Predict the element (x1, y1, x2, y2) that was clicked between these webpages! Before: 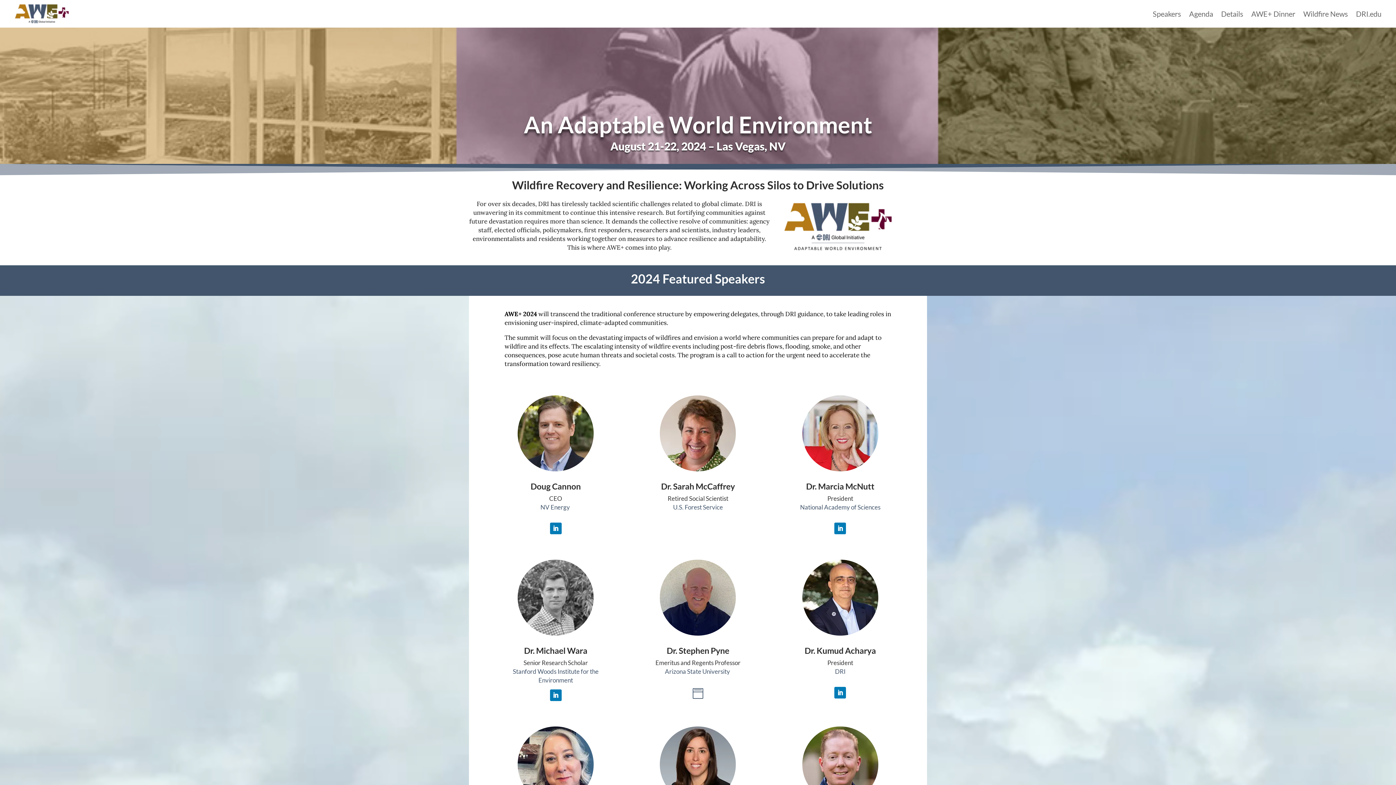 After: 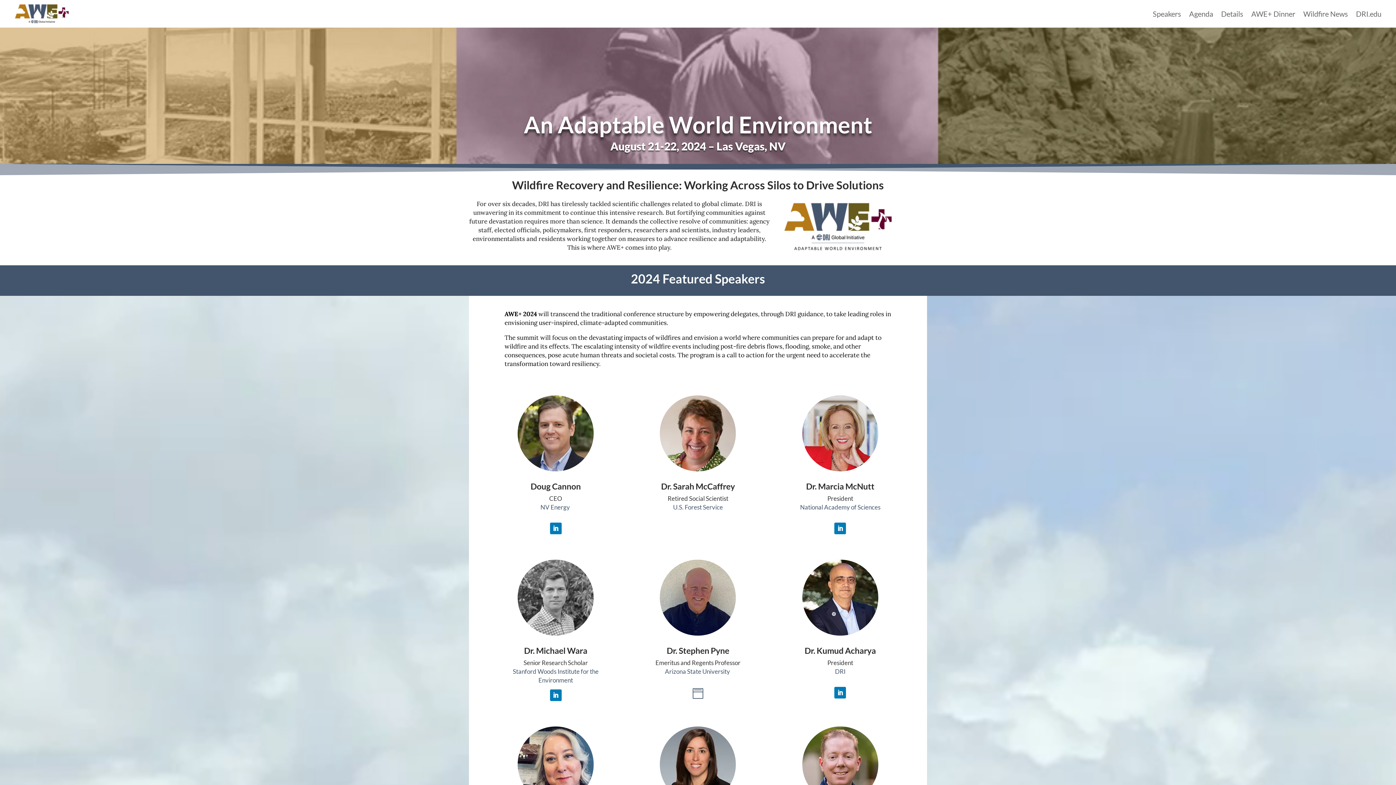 Action: label: National Academy of Sciences bbox: (800, 503, 880, 511)